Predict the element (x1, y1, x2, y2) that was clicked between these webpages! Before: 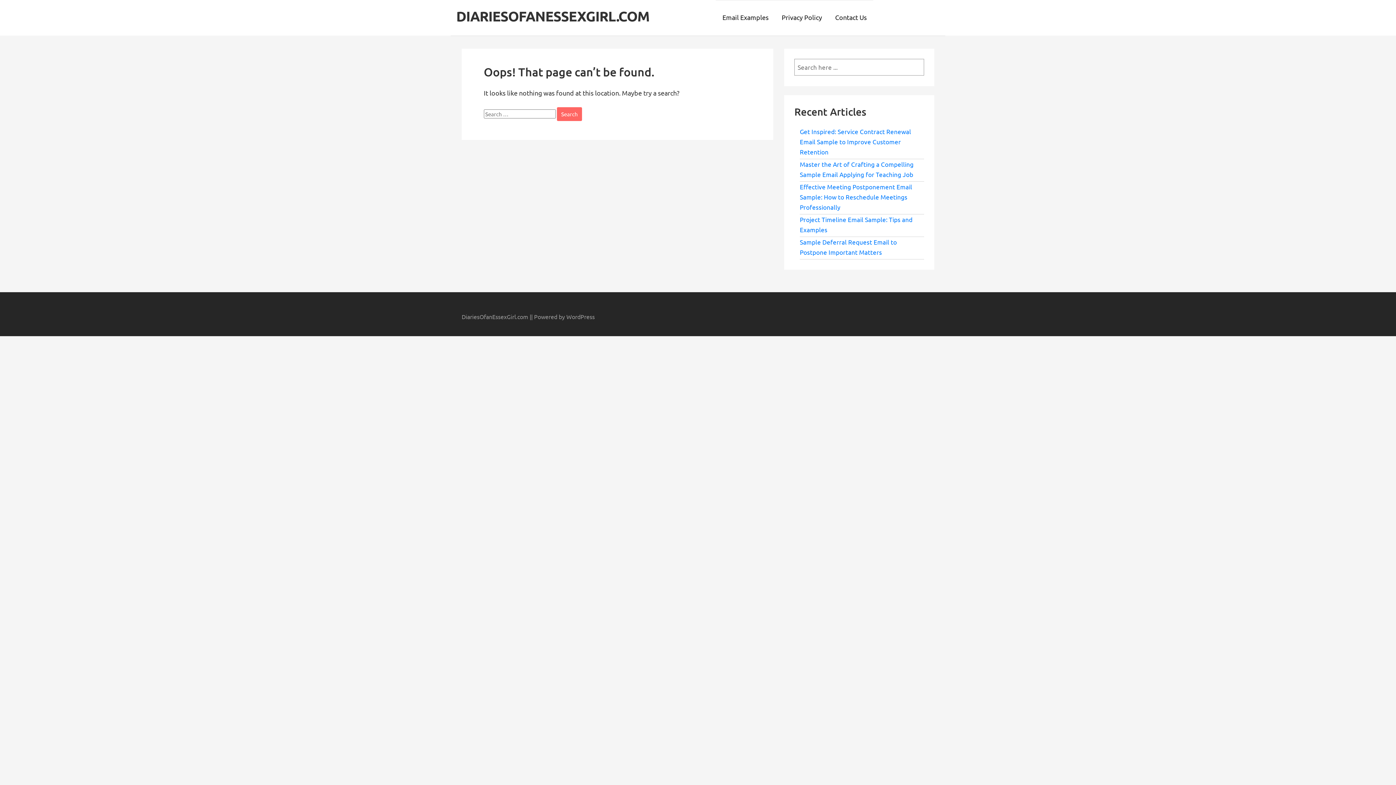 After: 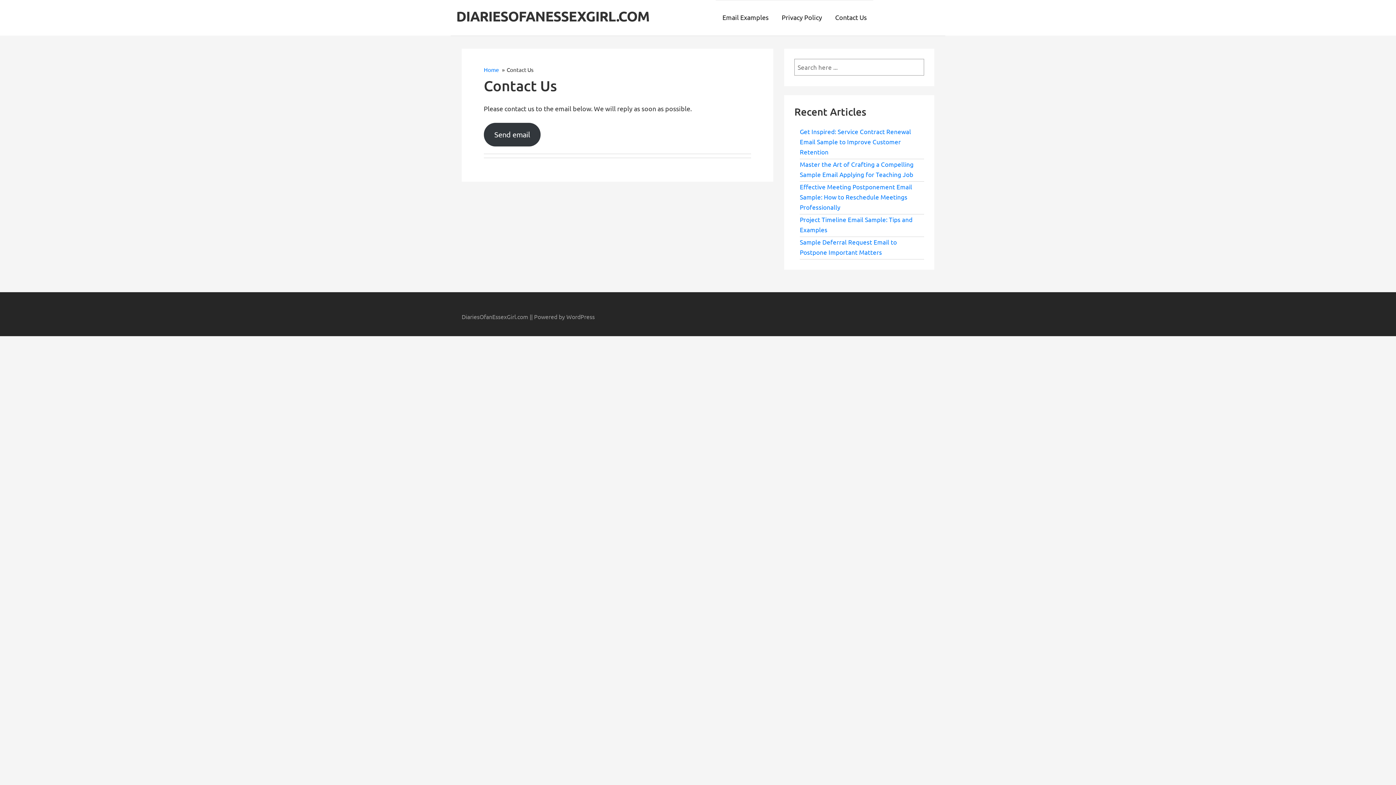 Action: bbox: (828, 0, 873, 35) label: Contact Us